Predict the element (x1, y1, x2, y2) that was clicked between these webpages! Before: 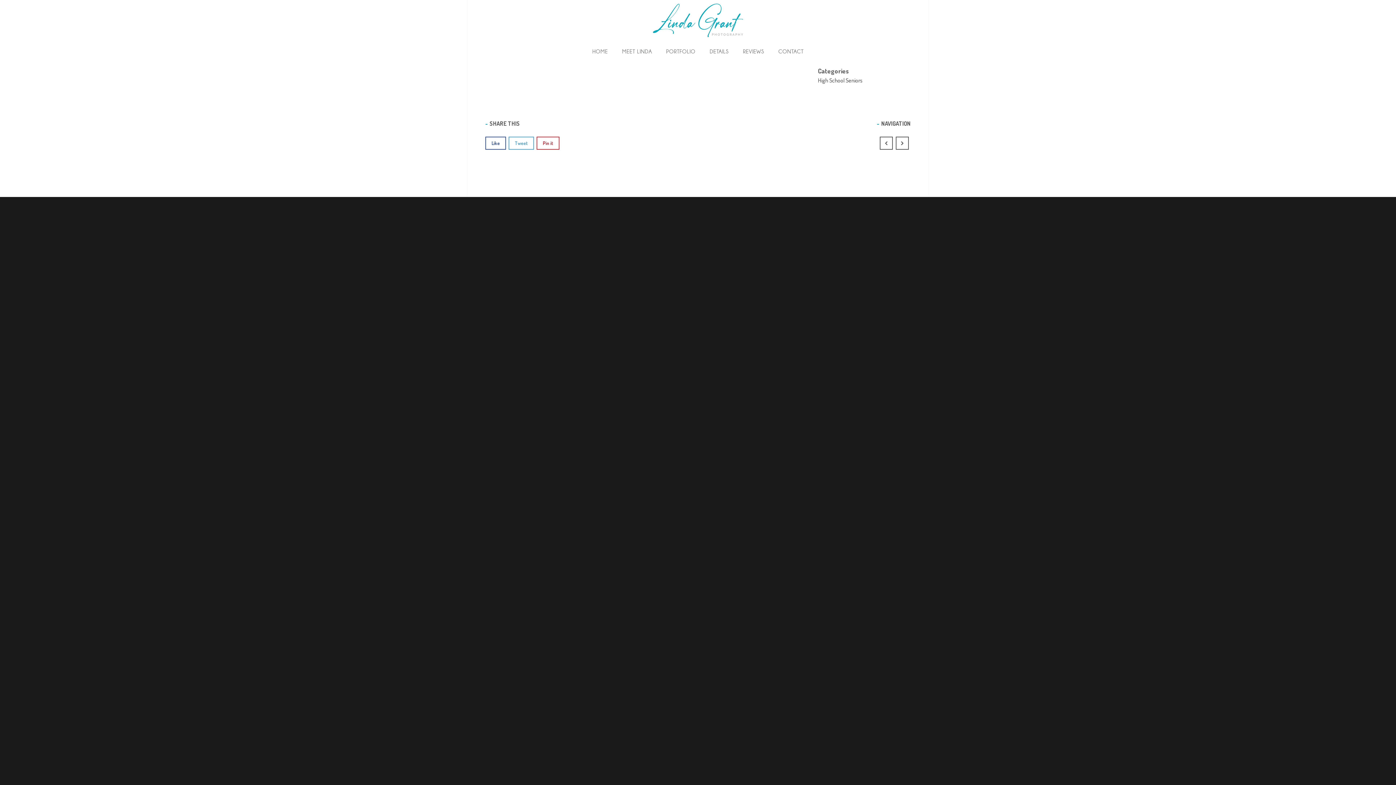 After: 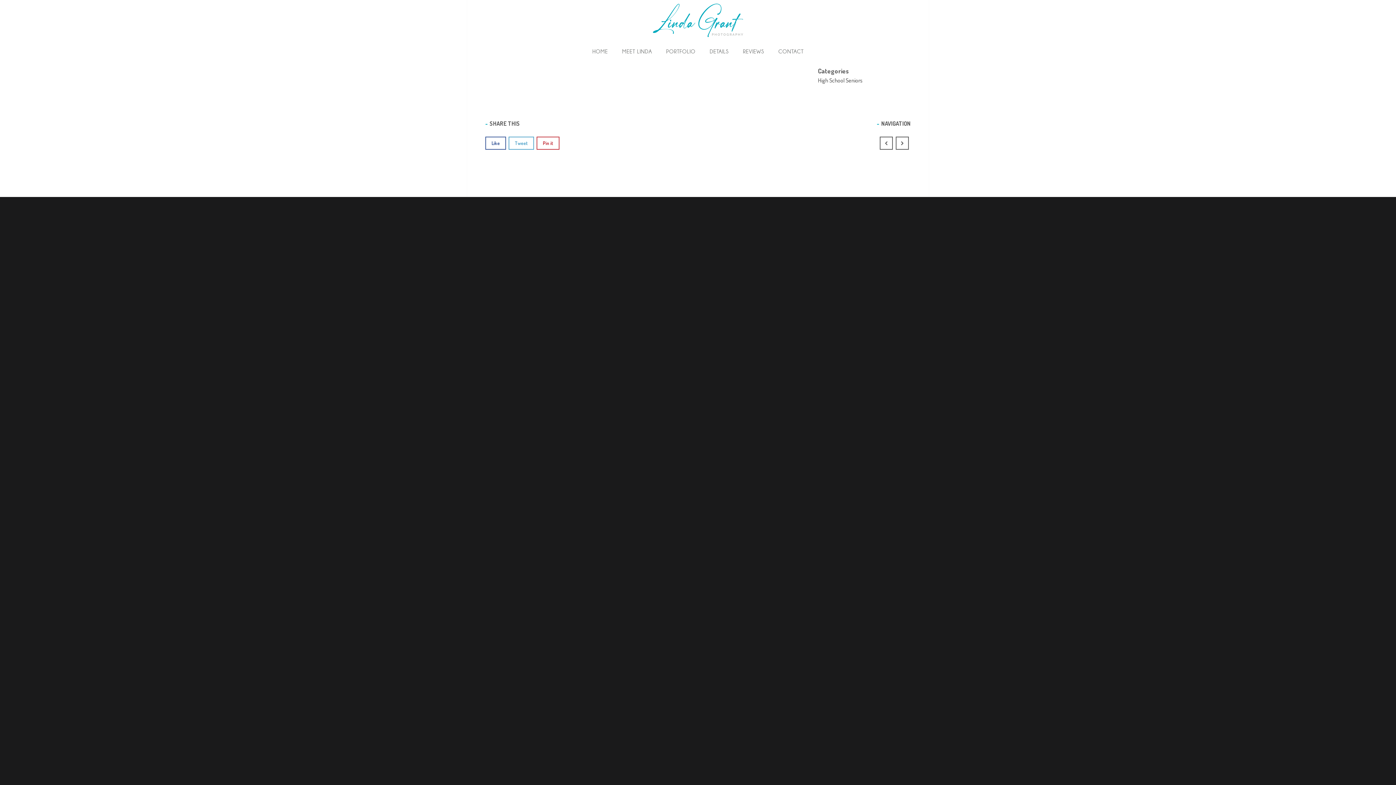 Action: bbox: (896, 136, 909, 149)